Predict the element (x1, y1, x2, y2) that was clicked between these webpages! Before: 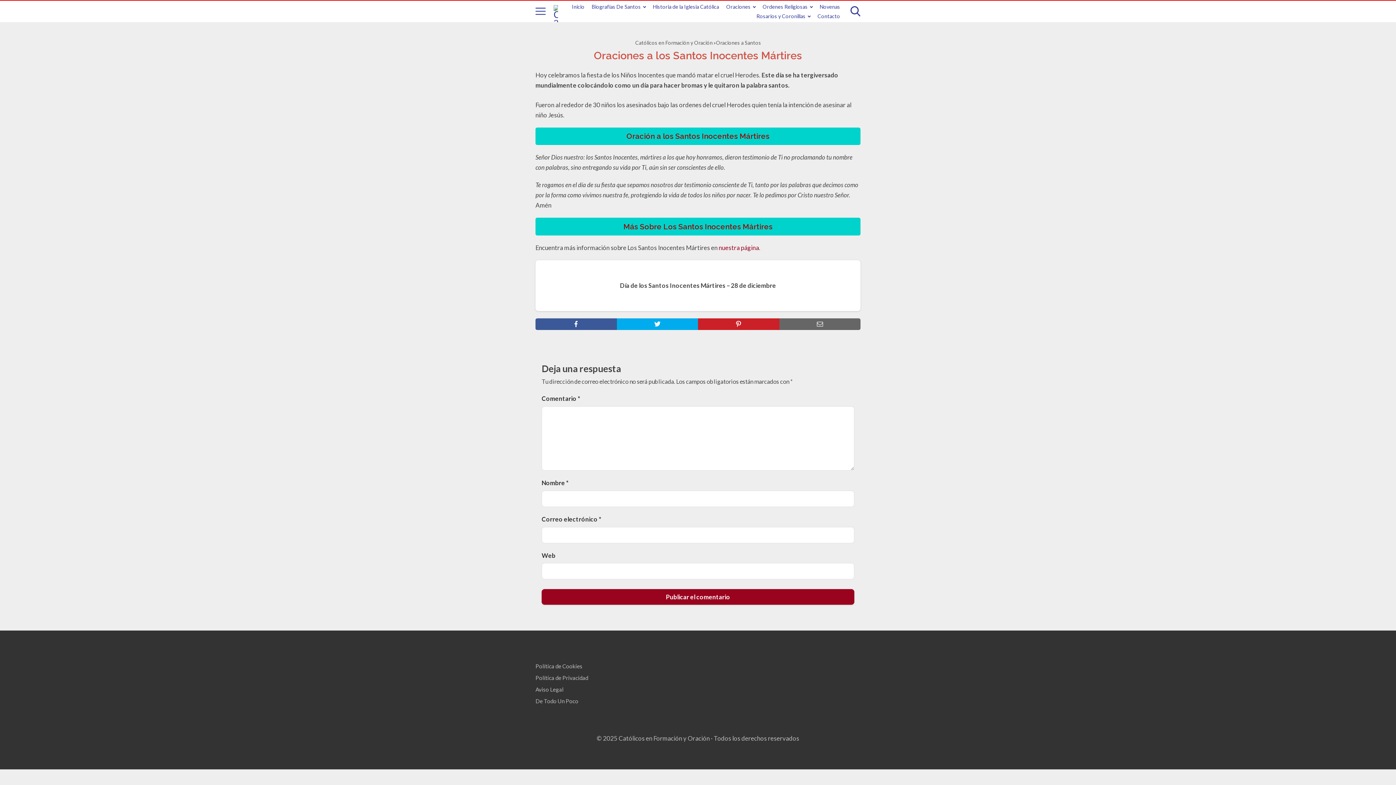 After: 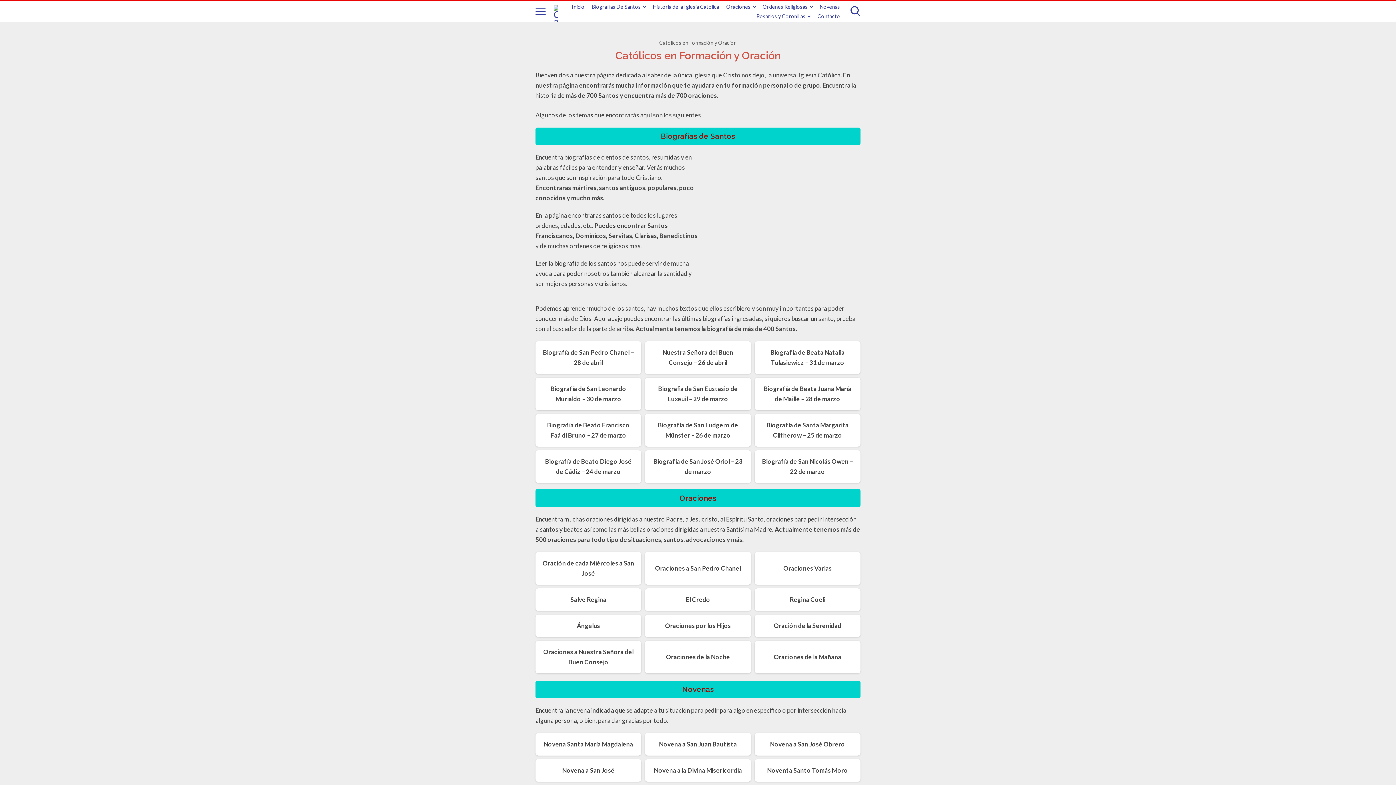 Action: label: Católicos en Formación y Oración bbox: (635, 39, 712, 45)